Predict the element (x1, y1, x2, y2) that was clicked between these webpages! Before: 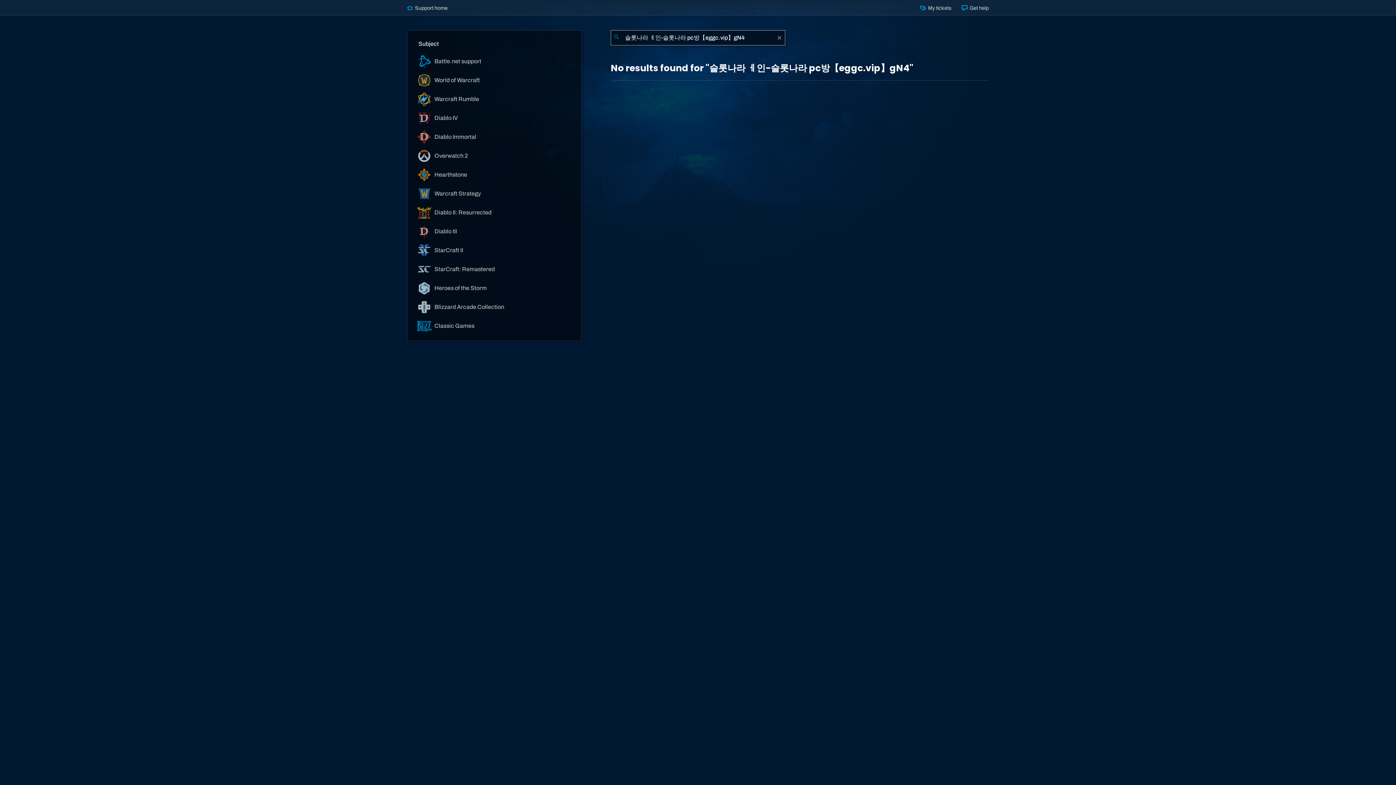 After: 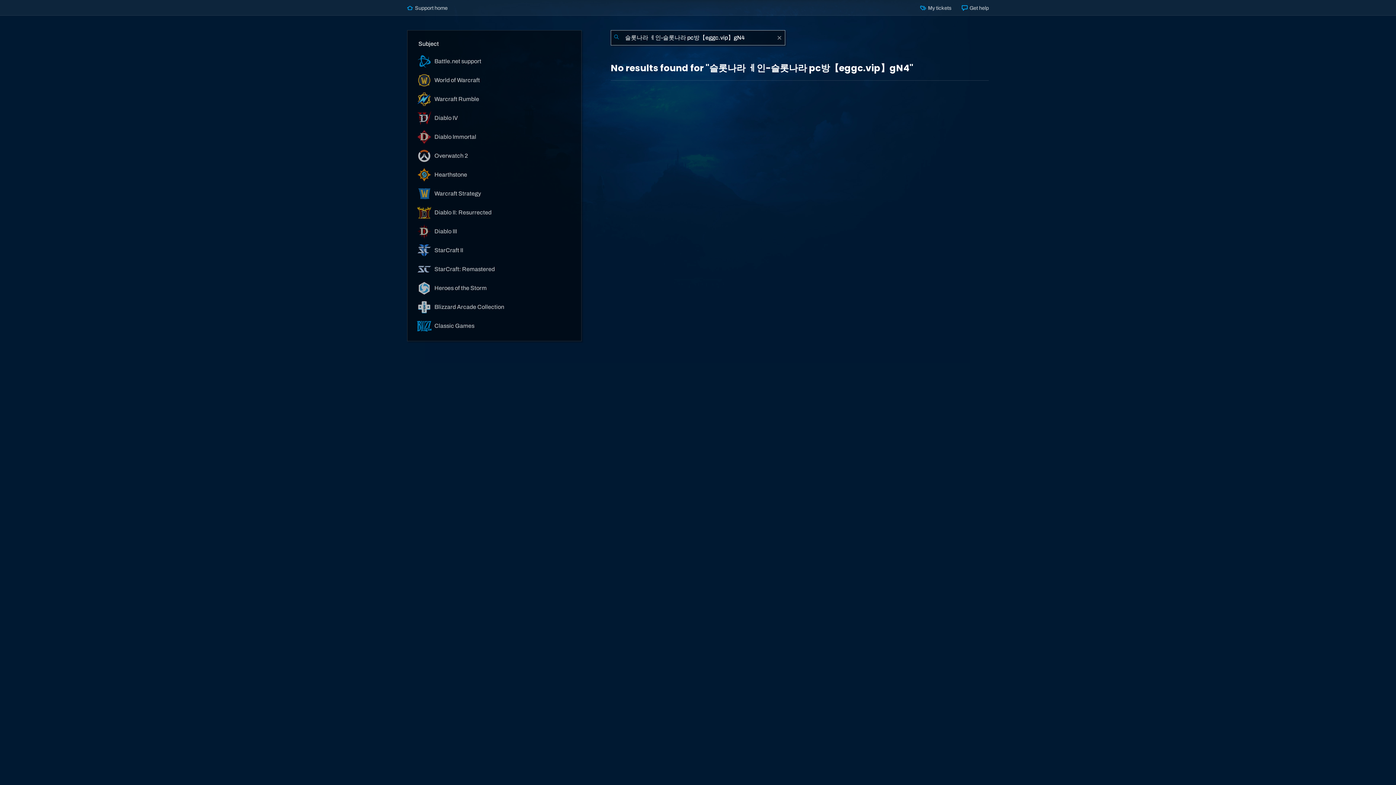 Action: label: Submit Search bbox: (610, 30, 622, 45)